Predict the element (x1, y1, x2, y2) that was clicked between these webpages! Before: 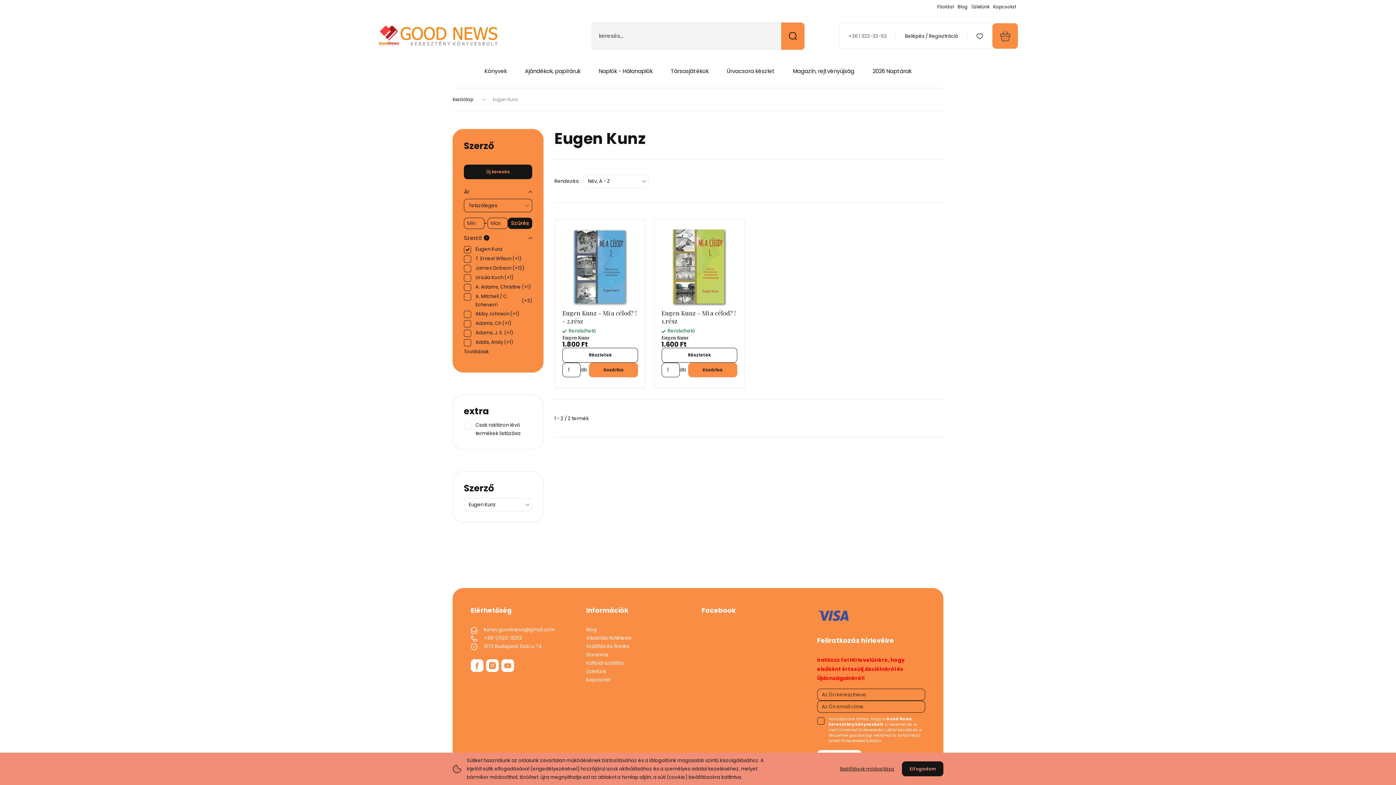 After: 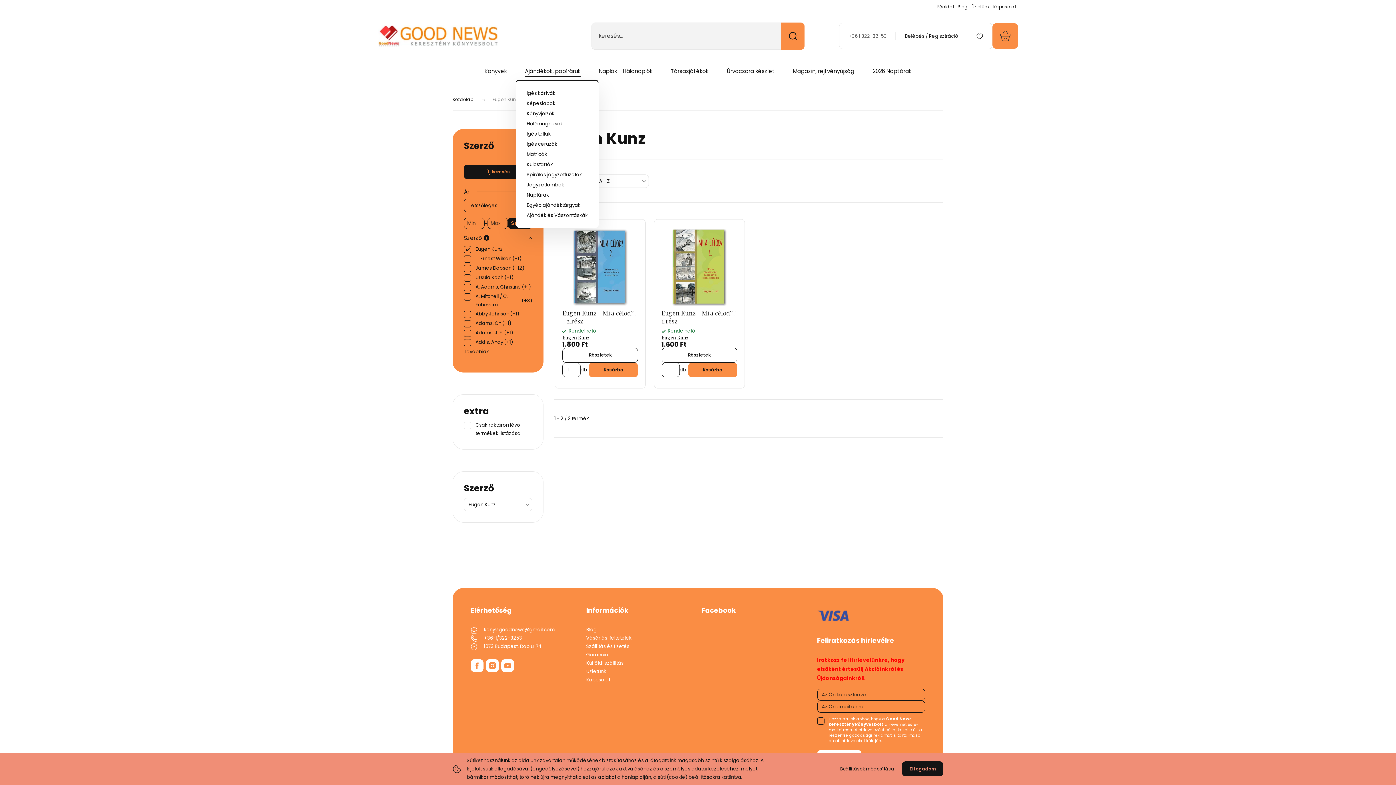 Action: label: Ajándékok, papíráruk bbox: (525, 67, 580, 75)